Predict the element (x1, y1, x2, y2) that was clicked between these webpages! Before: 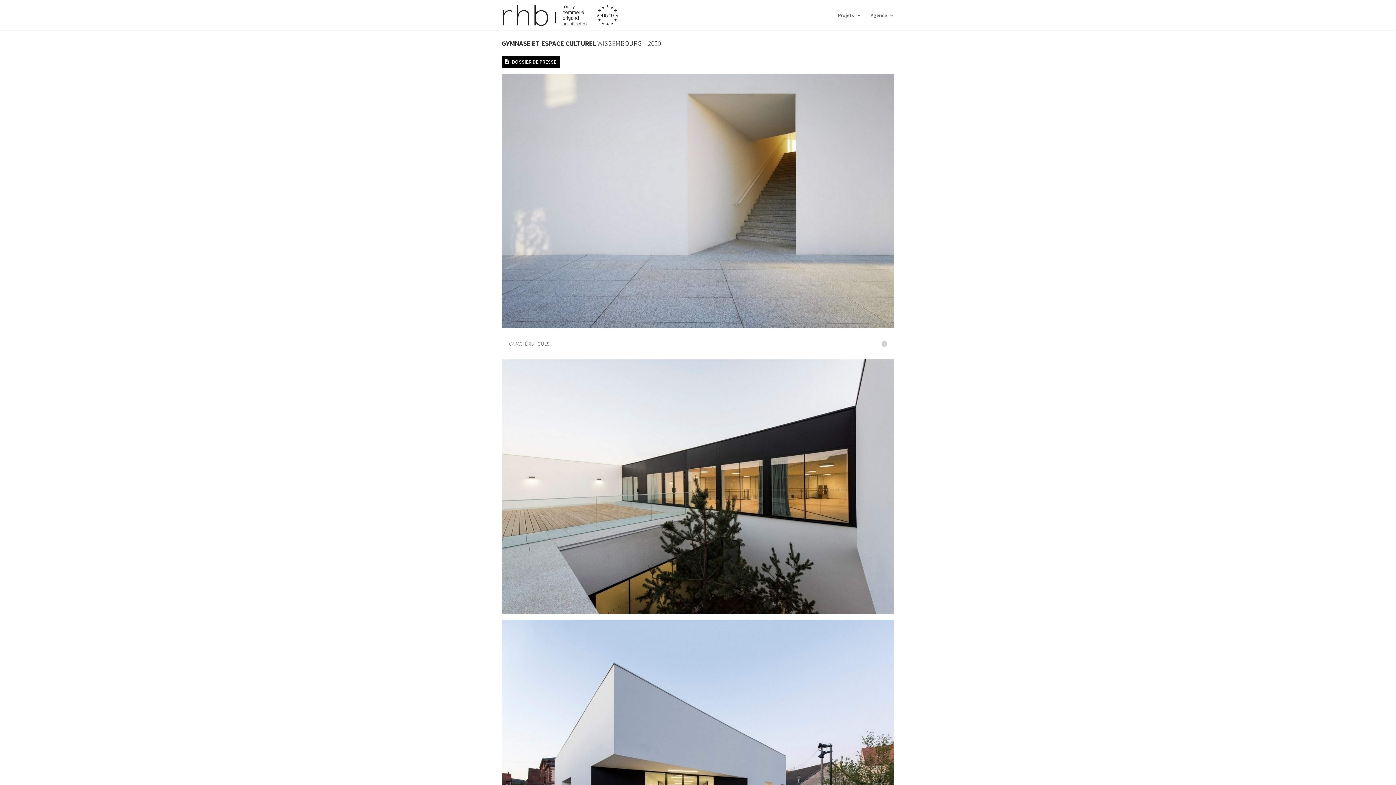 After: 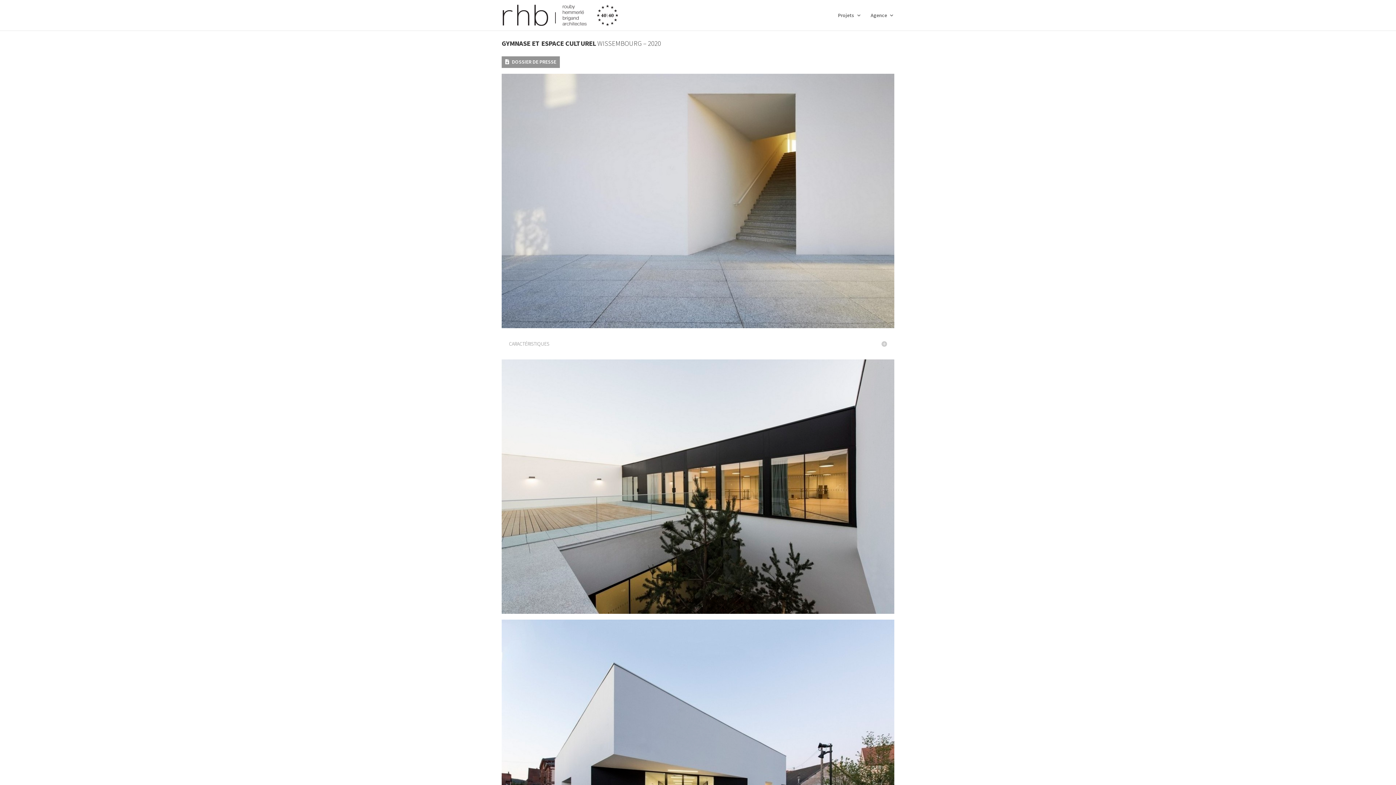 Action: label: DOSSIER DE PRESSE bbox: (501, 56, 559, 67)